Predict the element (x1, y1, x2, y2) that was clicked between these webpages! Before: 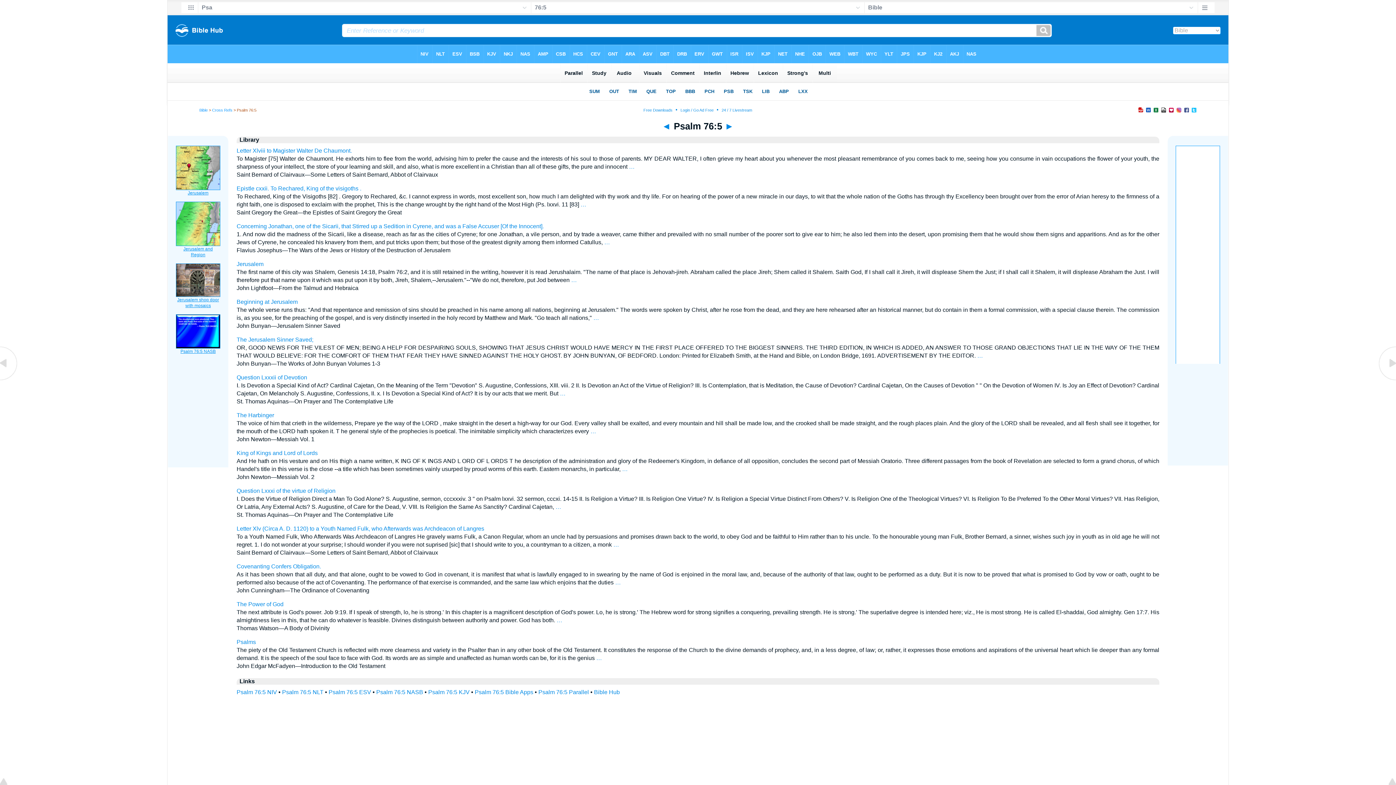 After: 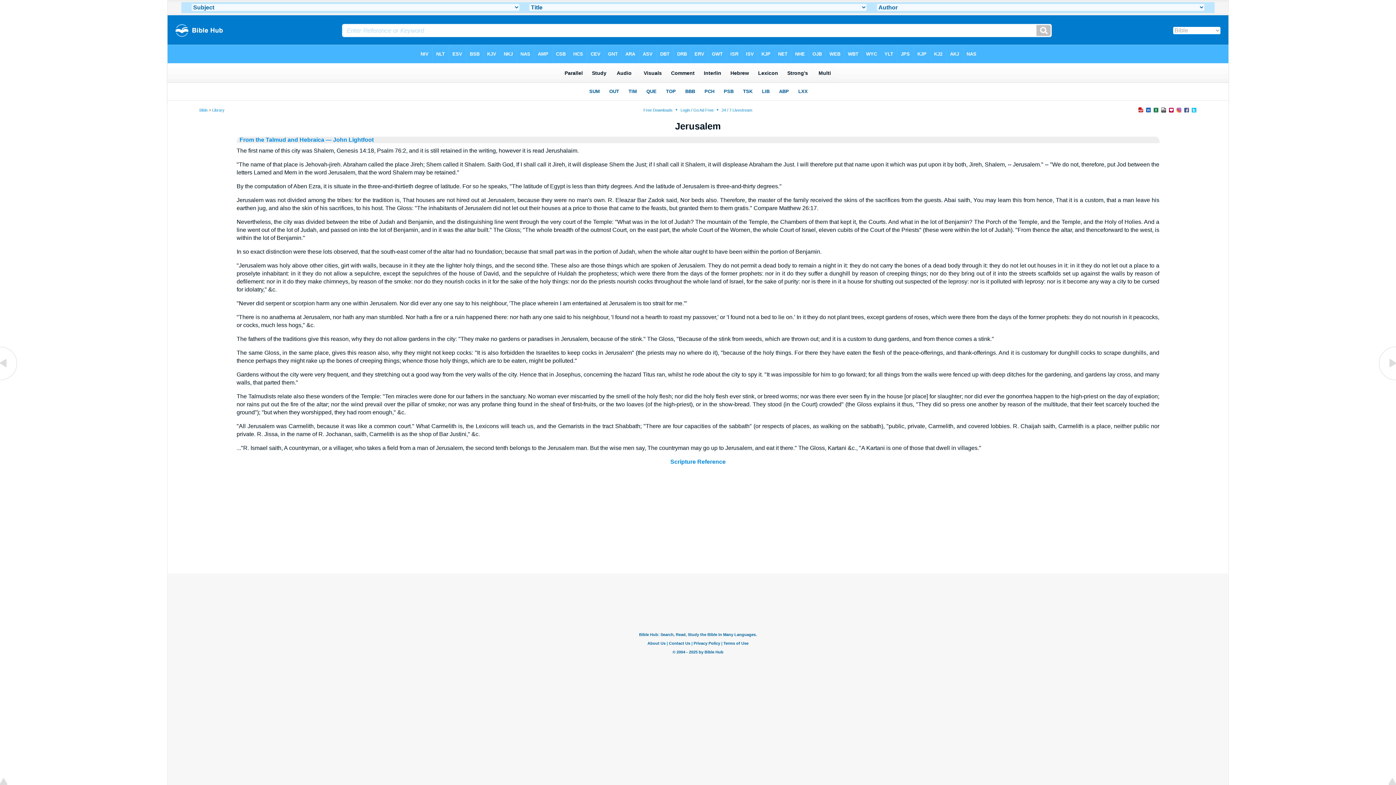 Action: bbox: (571, 277, 577, 283) label: …